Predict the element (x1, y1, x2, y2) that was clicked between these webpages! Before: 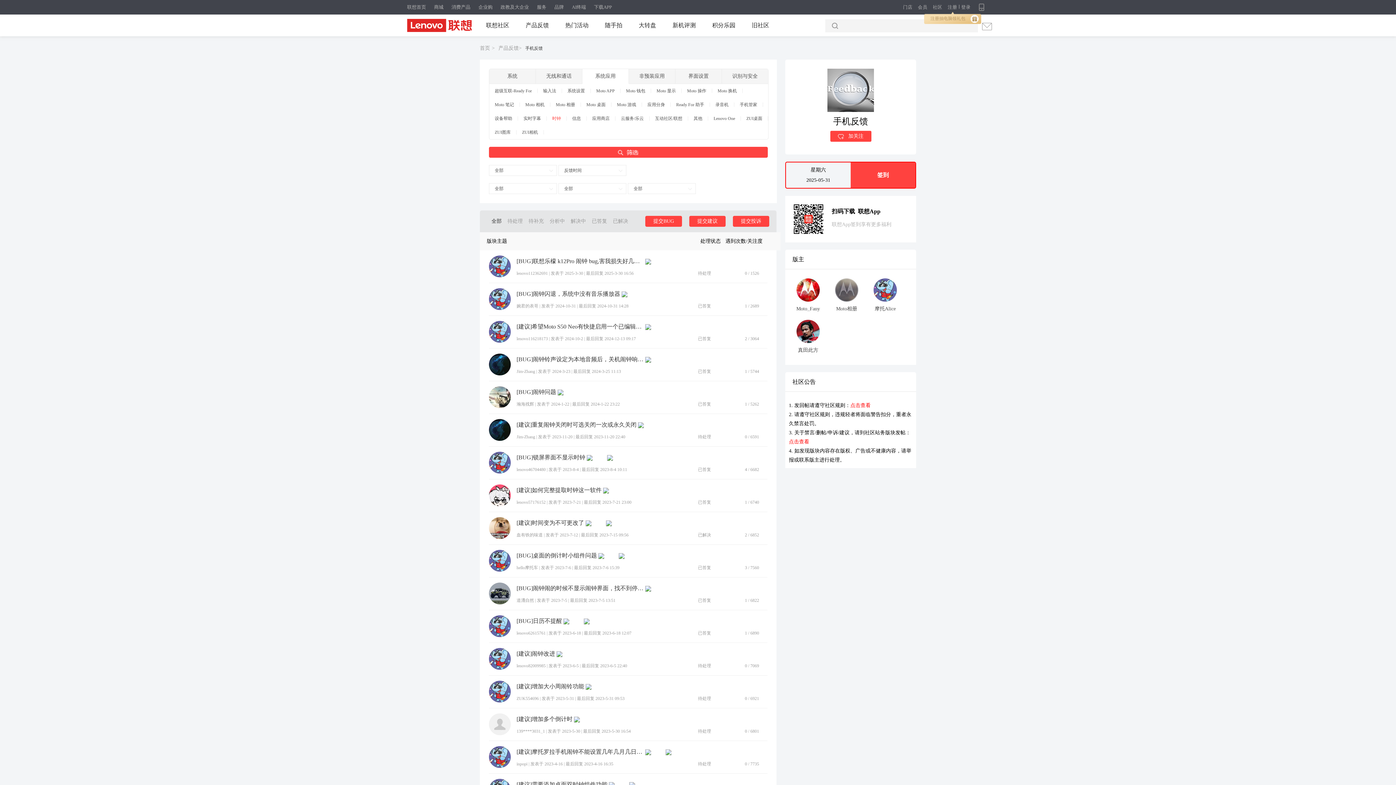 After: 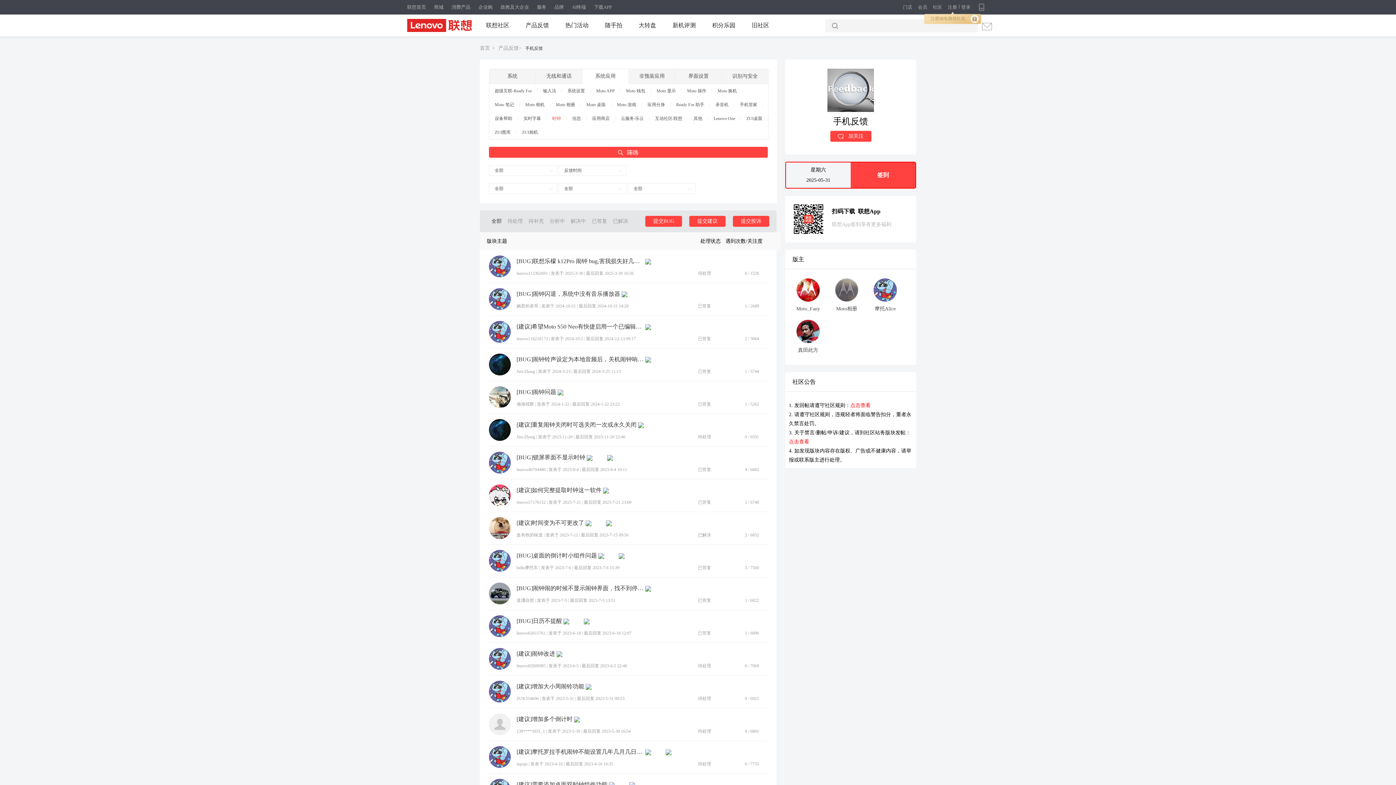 Action: bbox: (831, 278, 862, 301)